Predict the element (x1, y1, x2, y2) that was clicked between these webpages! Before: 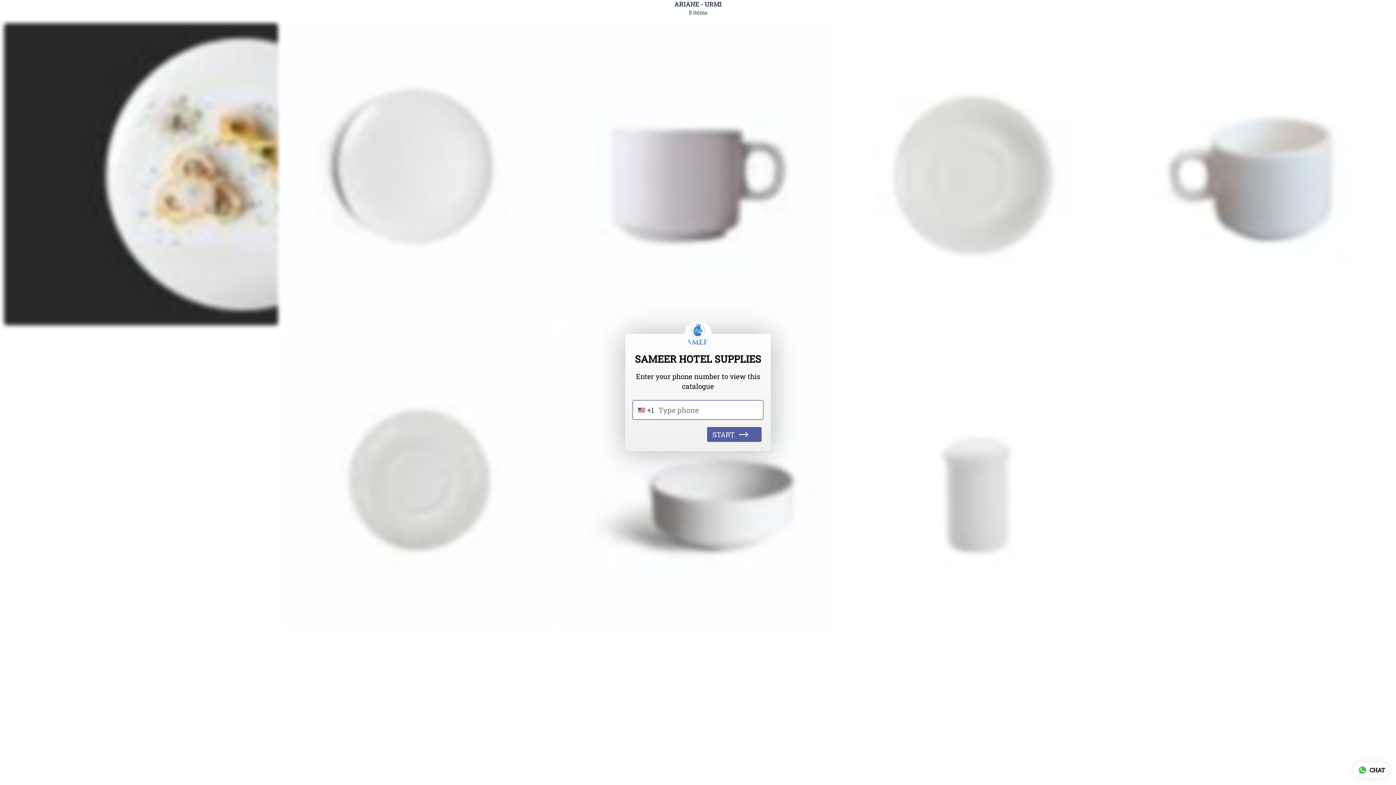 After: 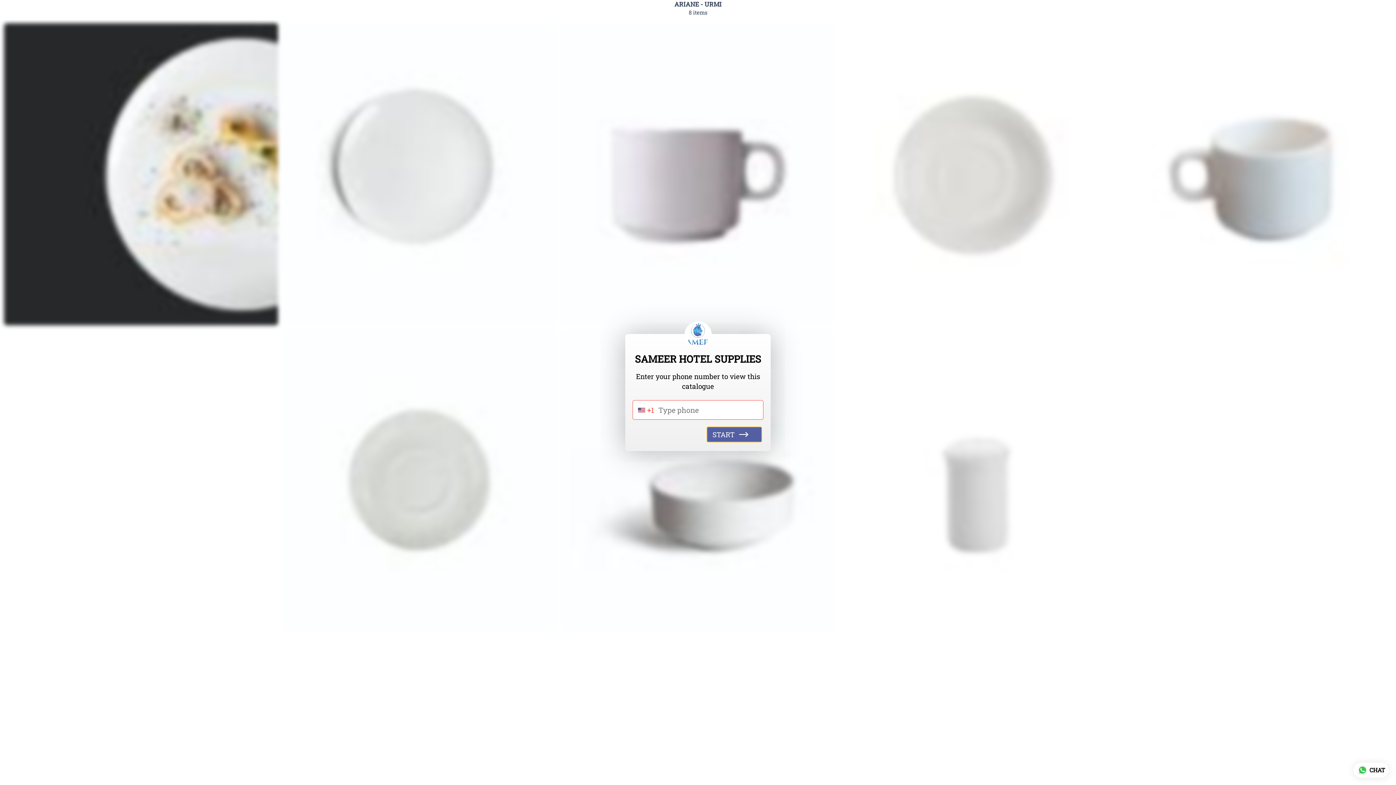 Action: label: START bbox: (707, 427, 761, 442)